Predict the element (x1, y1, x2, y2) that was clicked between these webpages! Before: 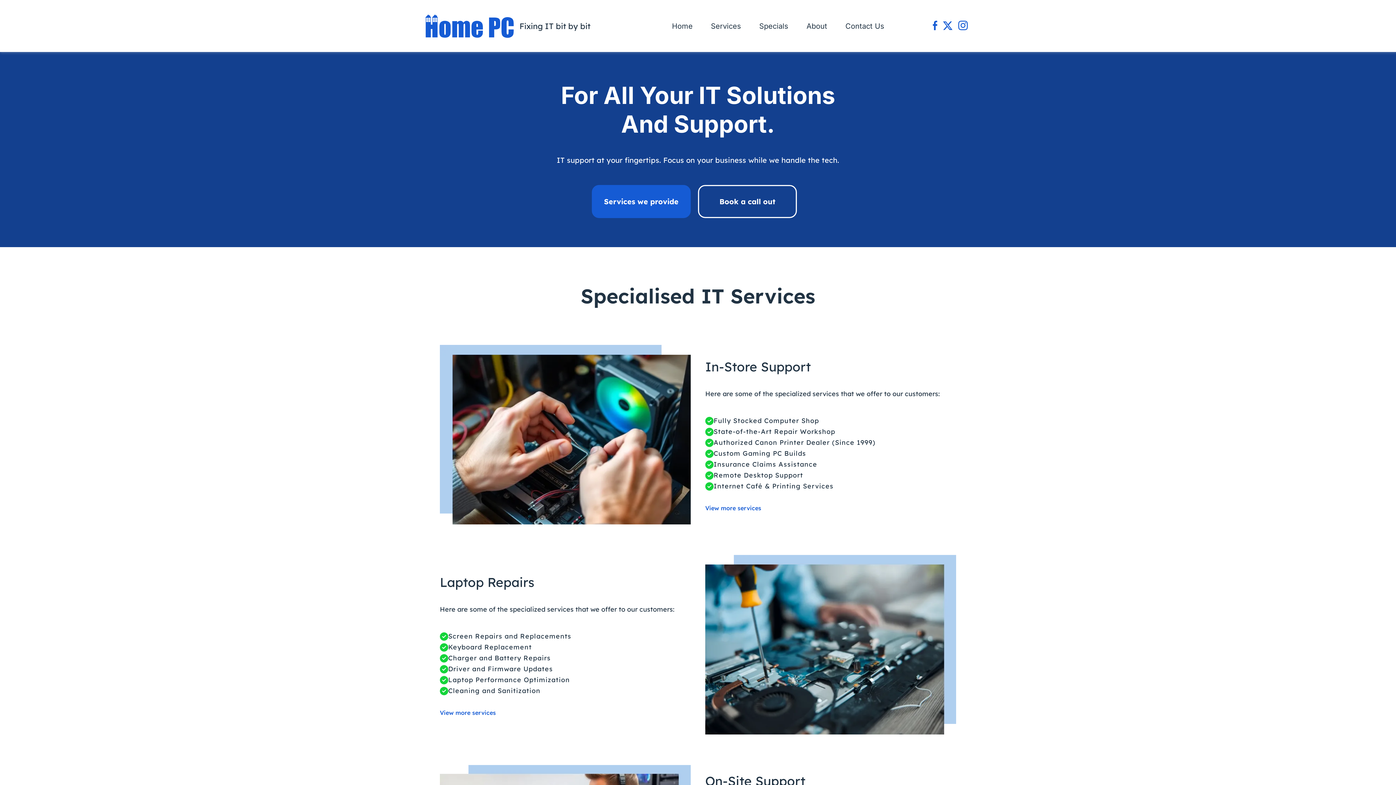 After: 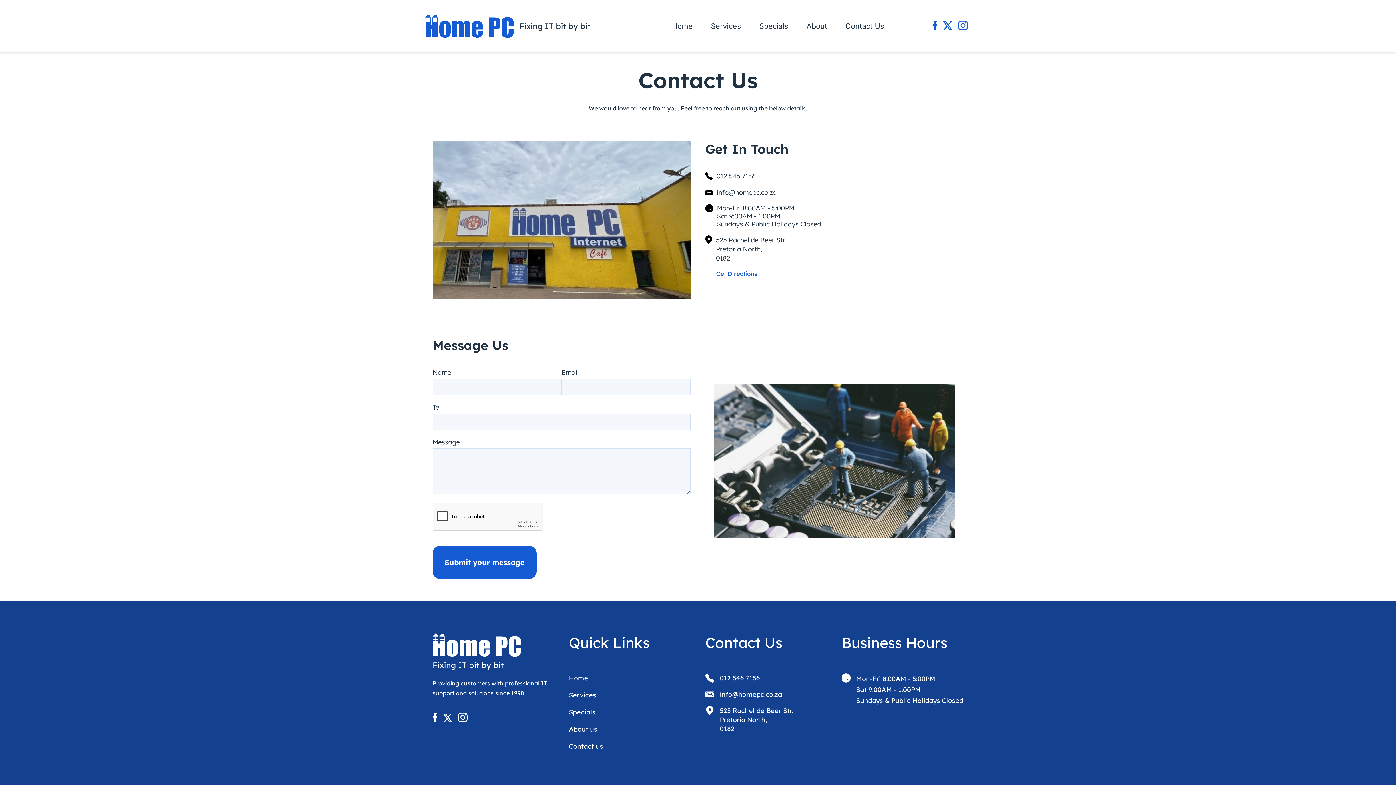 Action: label: Contact Us bbox: (845, 21, 884, 30)